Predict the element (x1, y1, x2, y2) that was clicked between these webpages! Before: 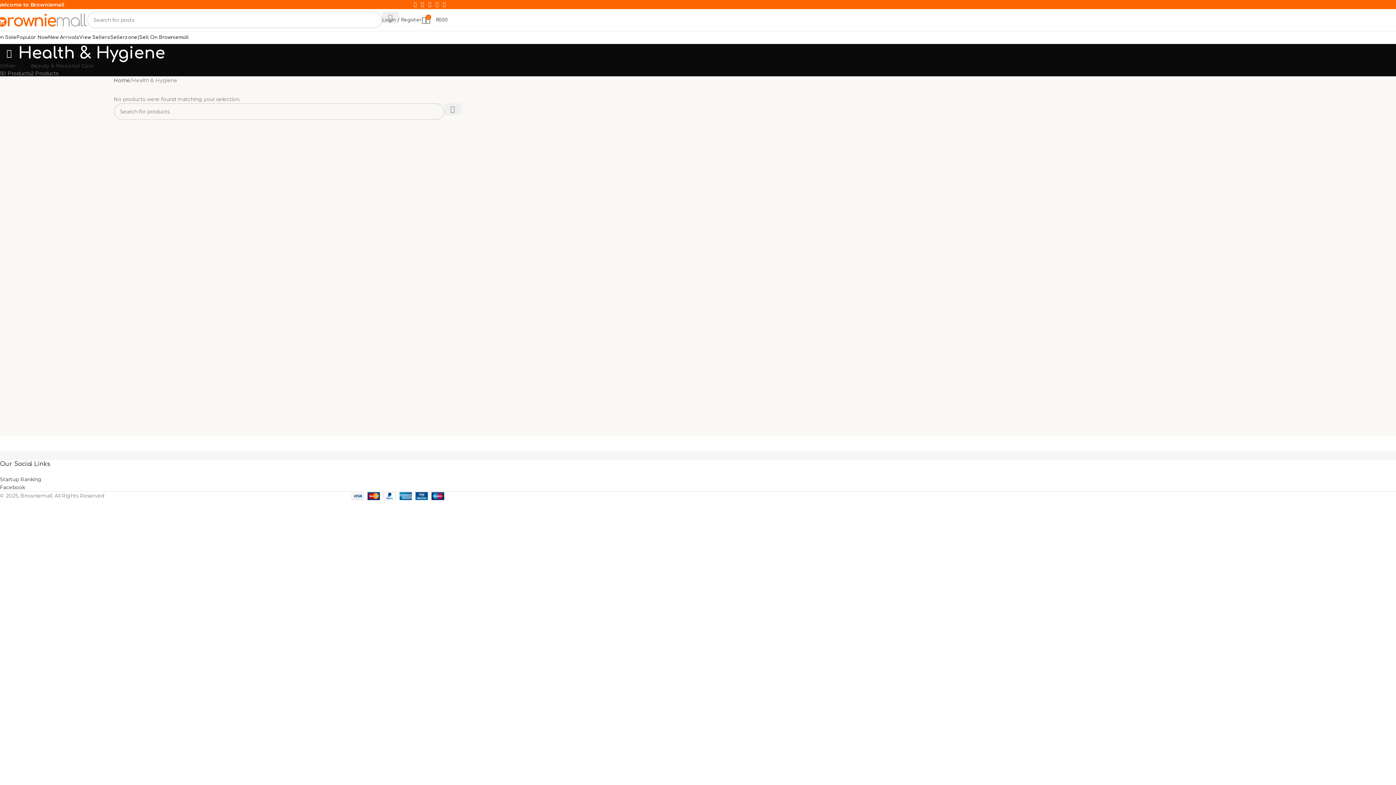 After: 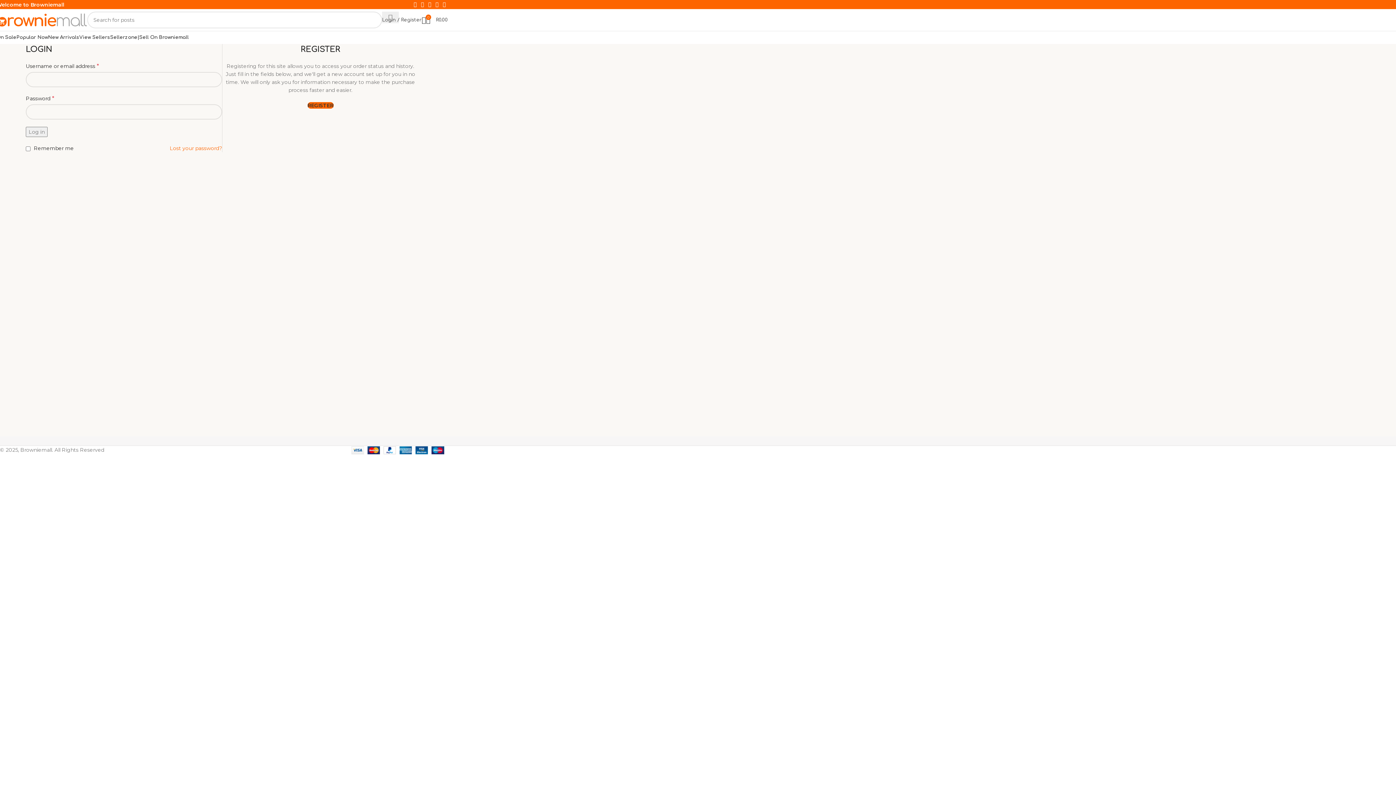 Action: bbox: (382, 12, 421, 27) label: Login / Register